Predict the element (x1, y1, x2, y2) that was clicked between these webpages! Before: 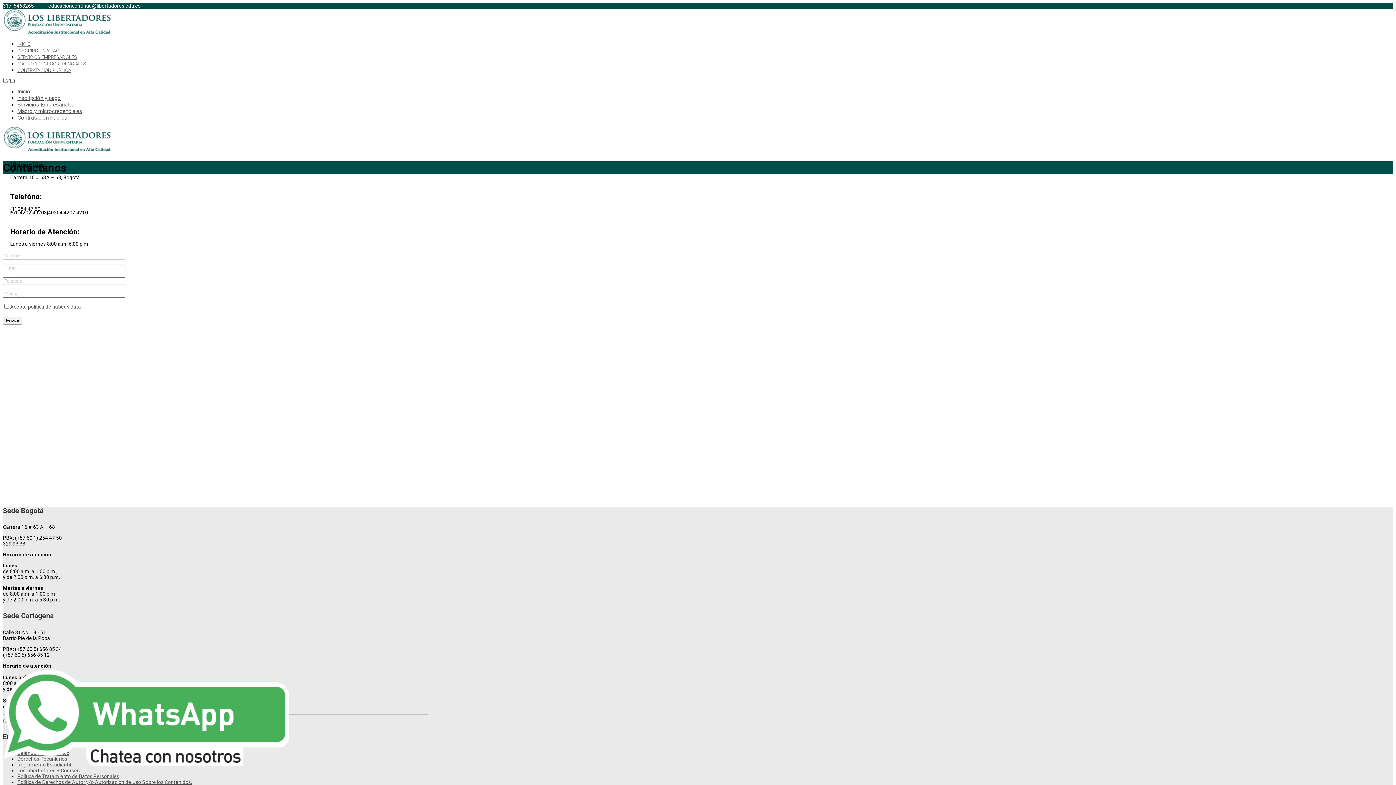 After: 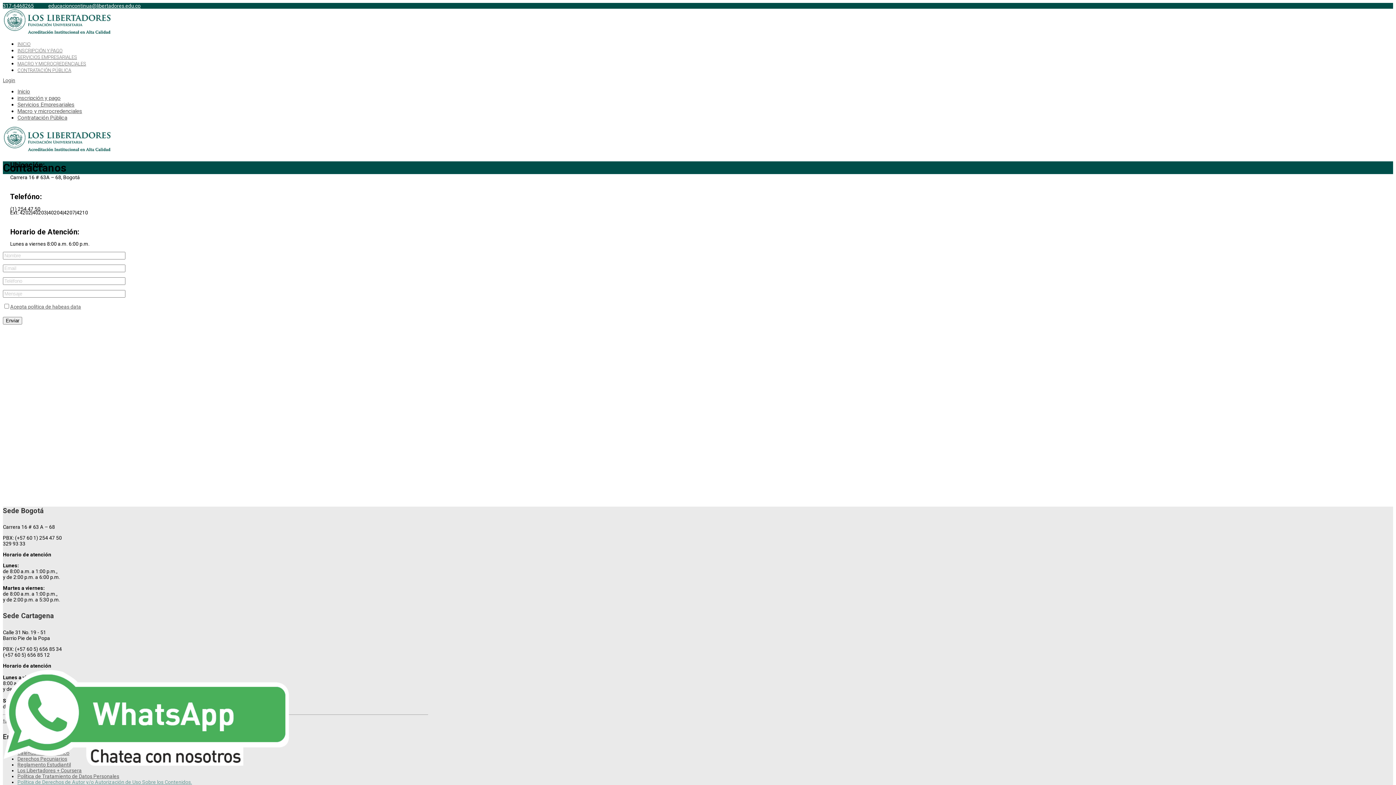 Action: label: Política de Derechos de Autor y/o Autorización de Uso Sobre los Contenidos. bbox: (17, 779, 192, 785)